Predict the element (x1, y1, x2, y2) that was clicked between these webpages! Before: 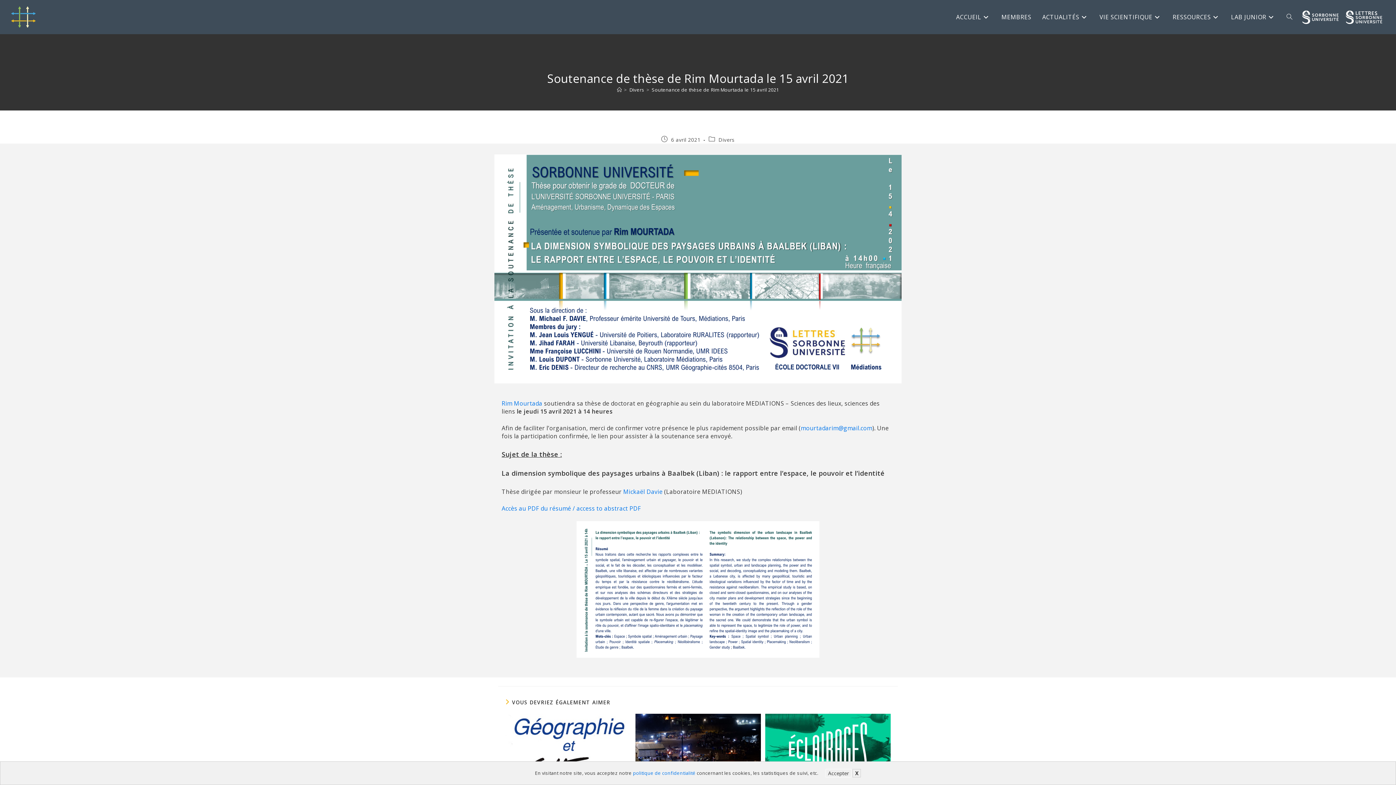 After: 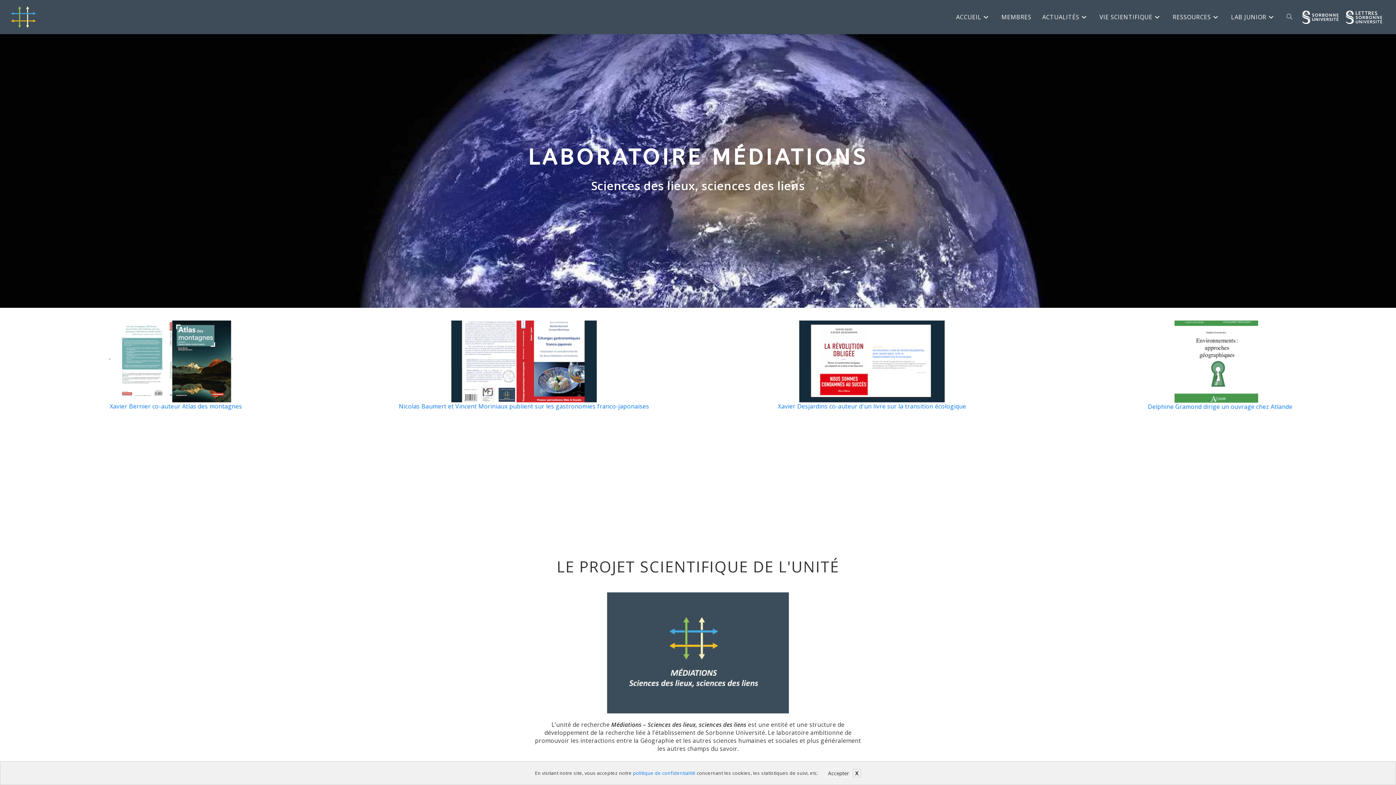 Action: label: ACCUEIL bbox: (950, 3, 996, 30)